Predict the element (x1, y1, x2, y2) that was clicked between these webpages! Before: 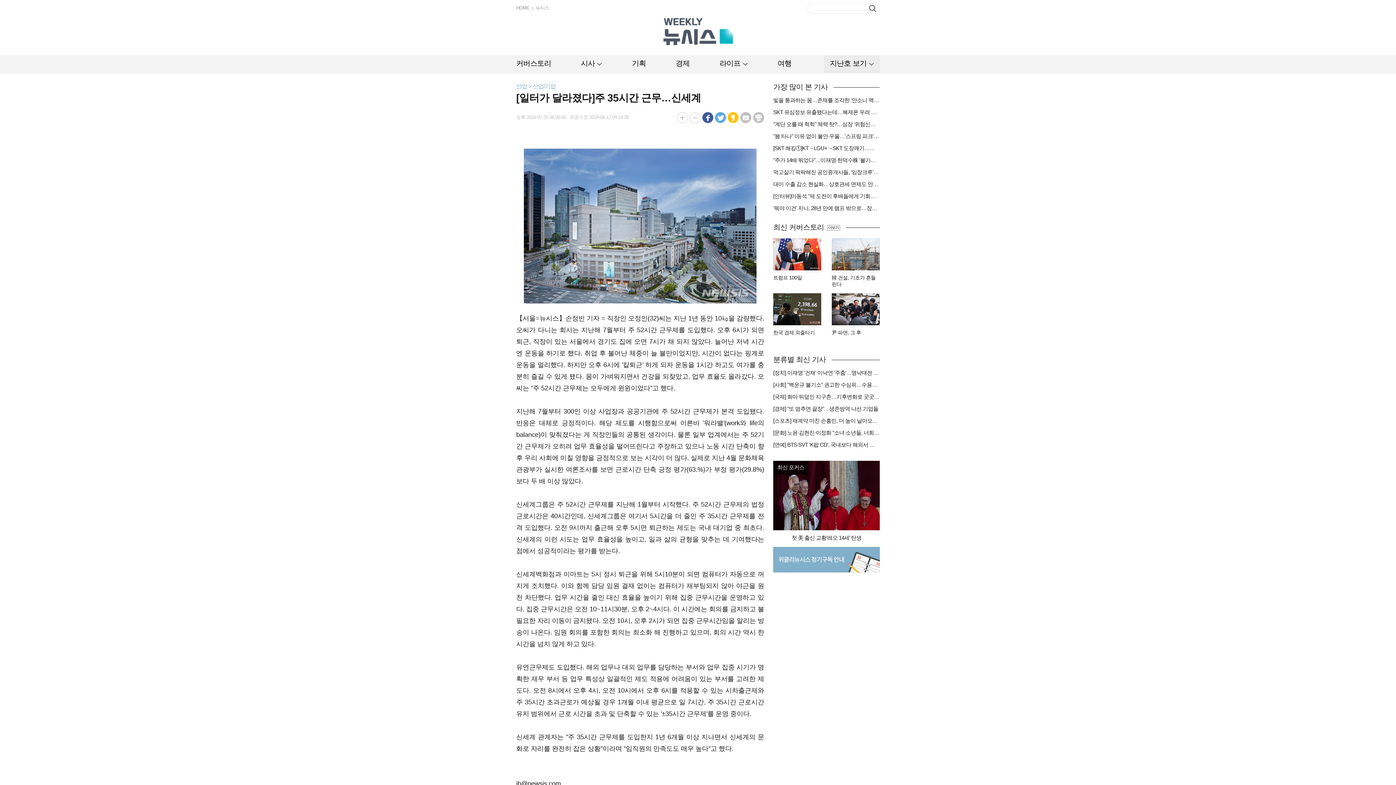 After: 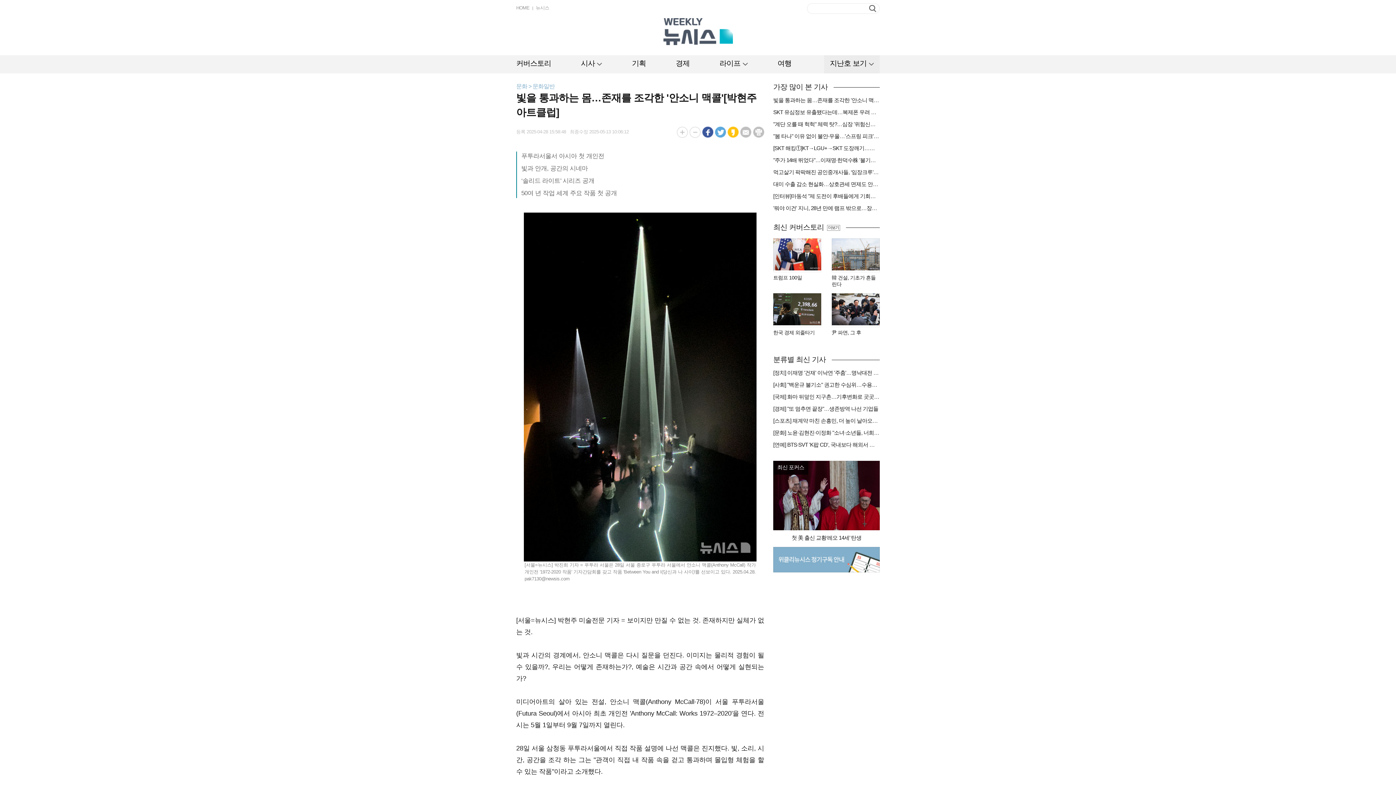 Action: bbox: (773, 97, 880, 103) label: 빛을 통과하는 몸…존재를 조각한 '안소니 맥콜'[박현주 아트클럽]